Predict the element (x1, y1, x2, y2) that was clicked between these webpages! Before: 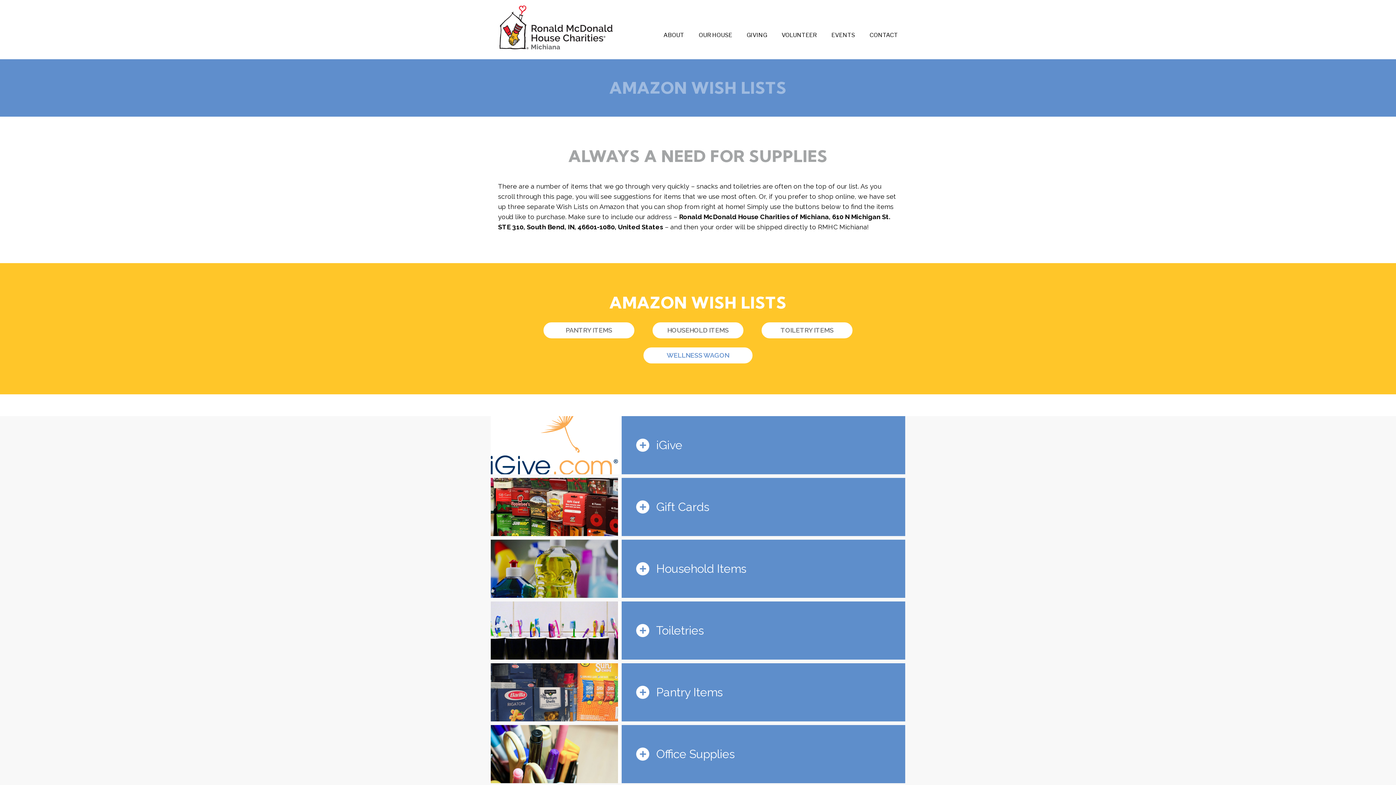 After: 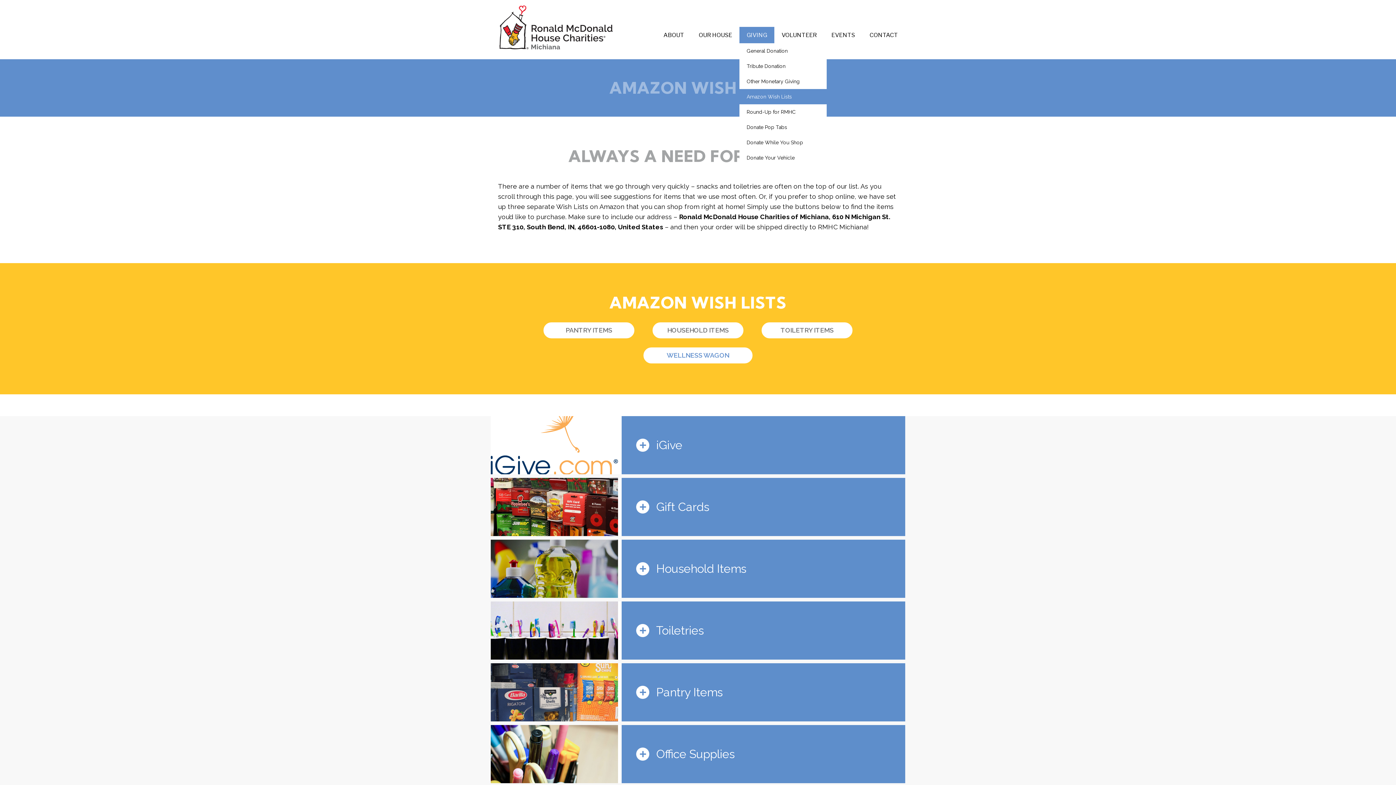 Action: label: GIVING bbox: (739, 26, 774, 43)